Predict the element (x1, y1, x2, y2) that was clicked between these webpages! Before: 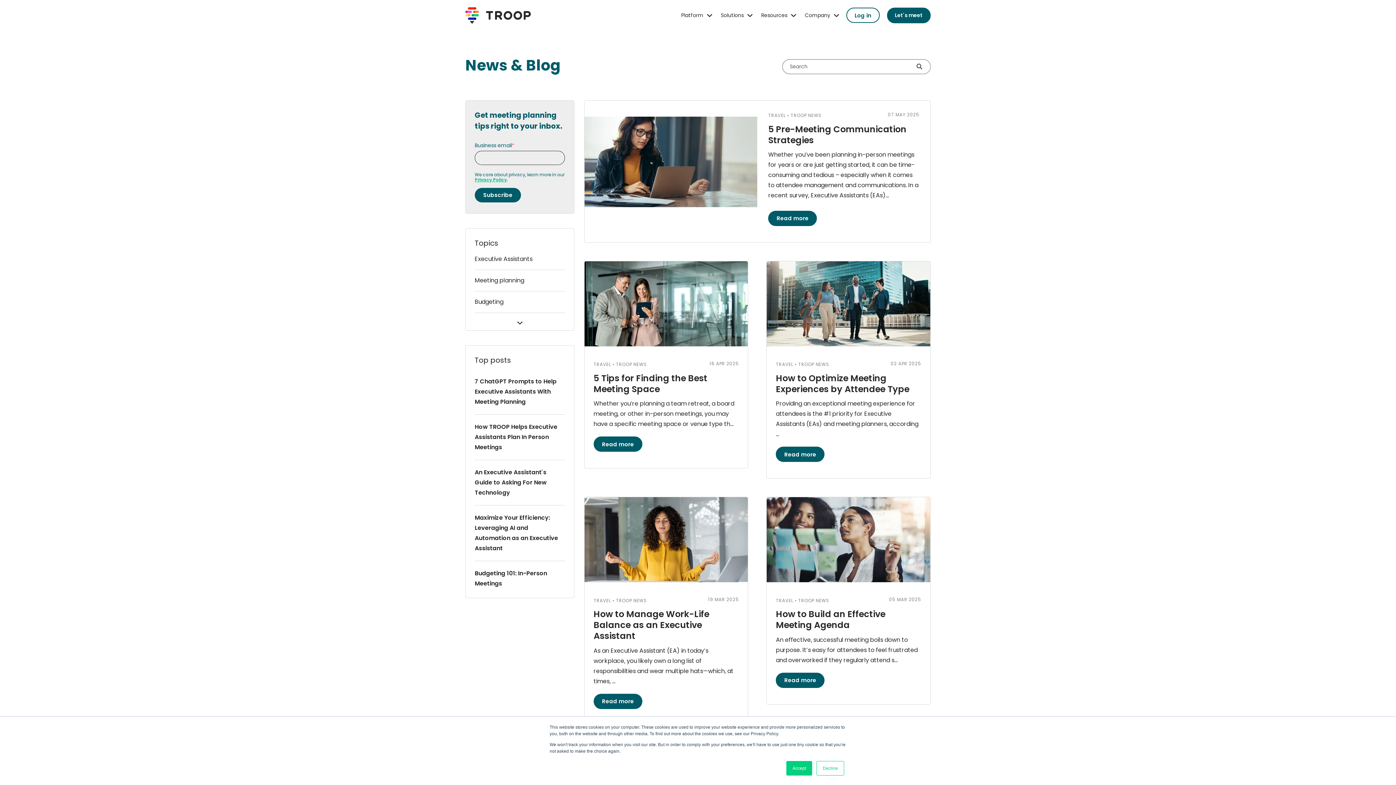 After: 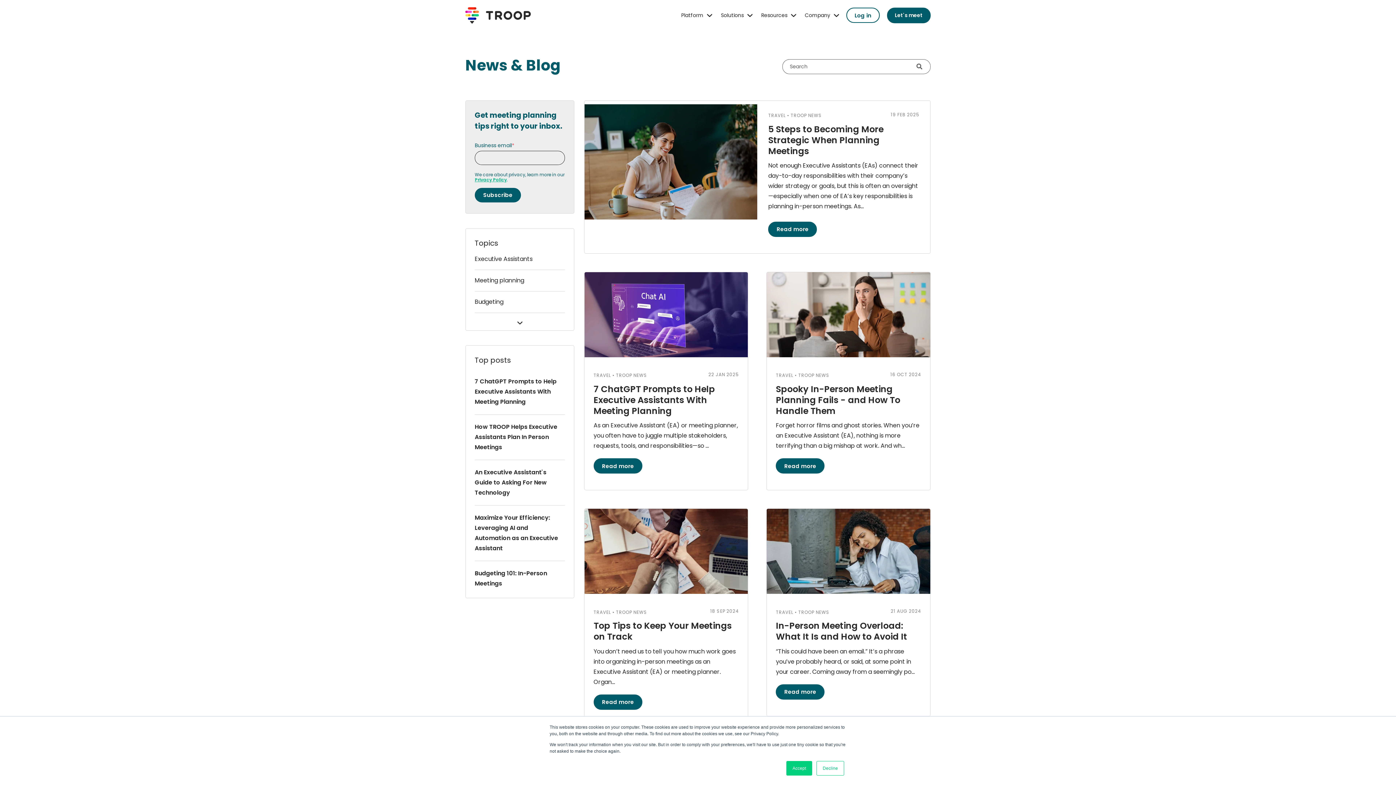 Action: bbox: (474, 270, 564, 291) label: Meeting planning